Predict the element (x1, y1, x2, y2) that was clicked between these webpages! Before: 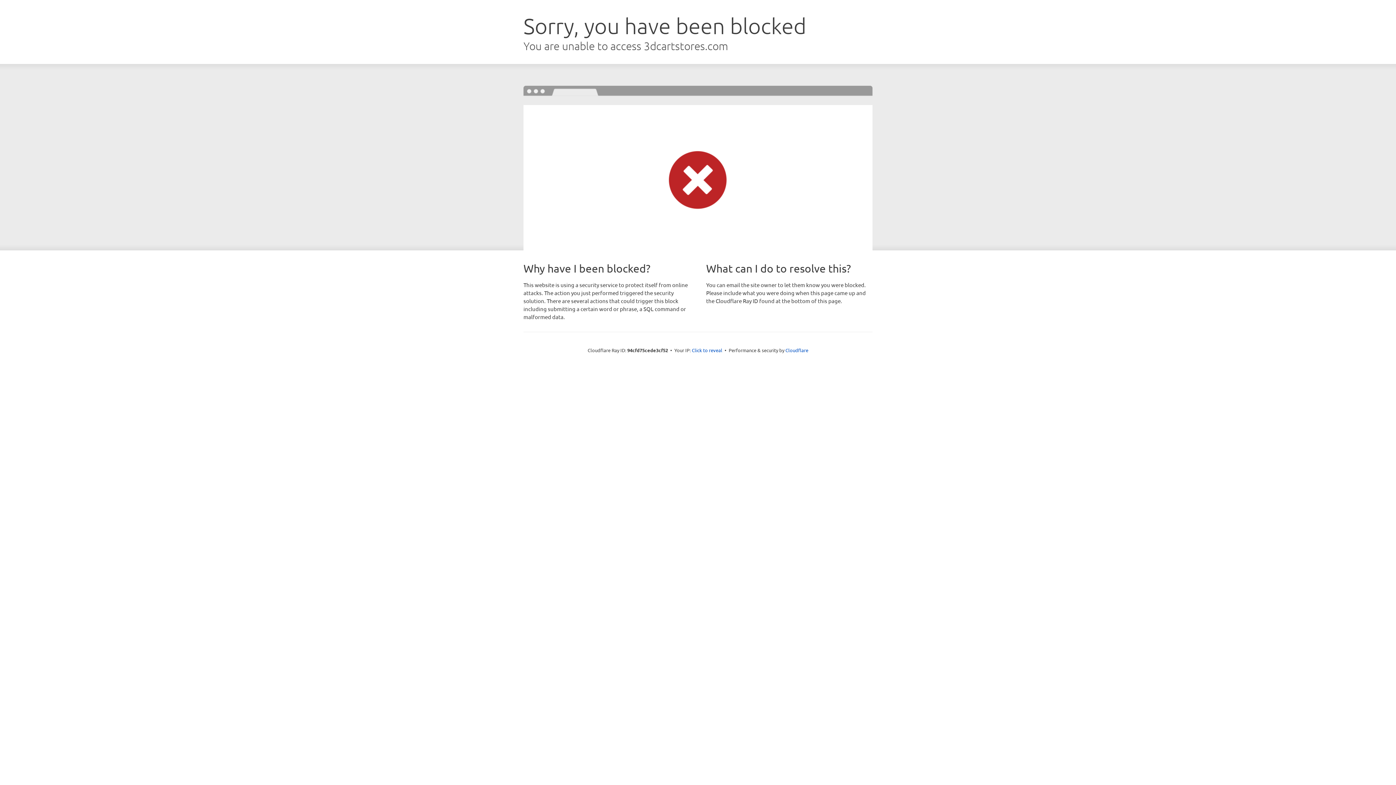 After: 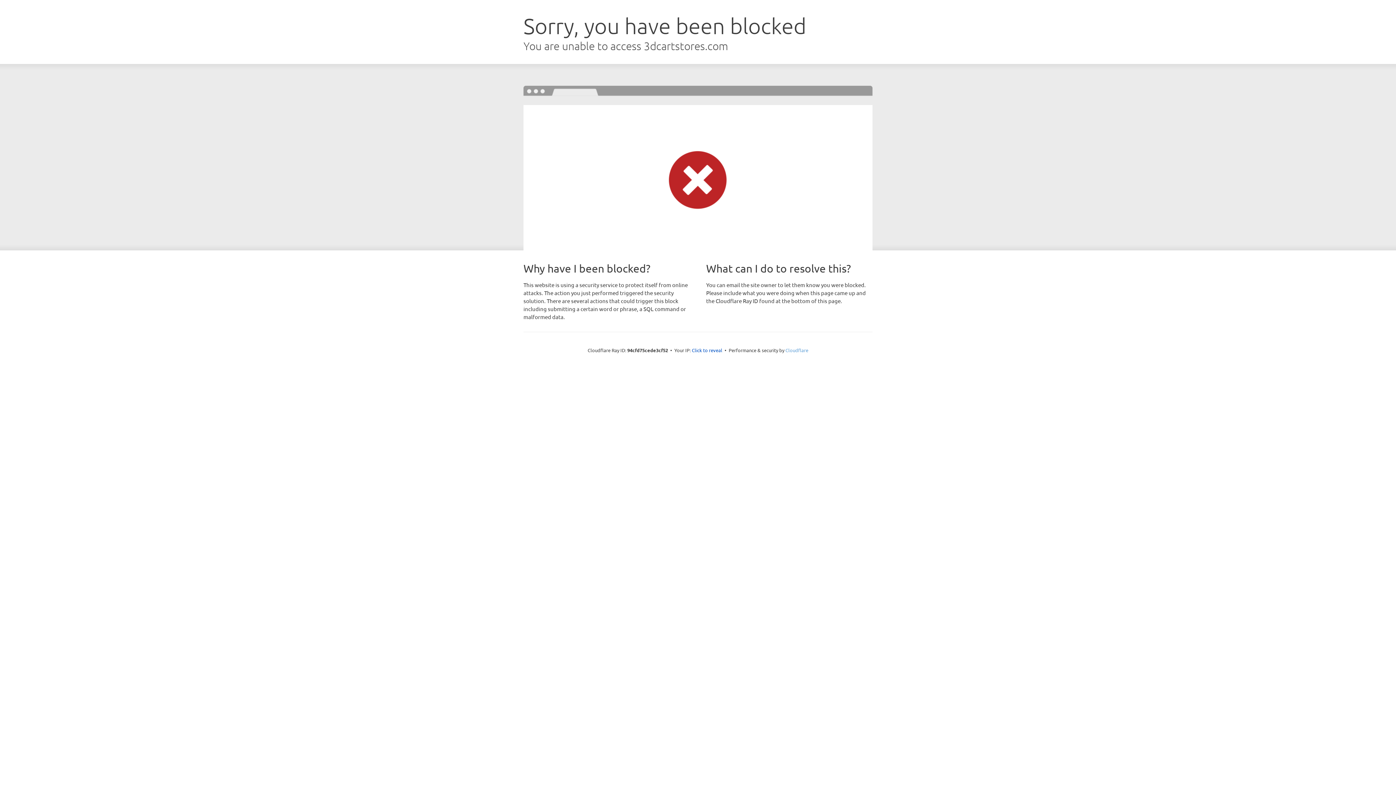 Action: bbox: (785, 347, 808, 353) label: Cloudflare